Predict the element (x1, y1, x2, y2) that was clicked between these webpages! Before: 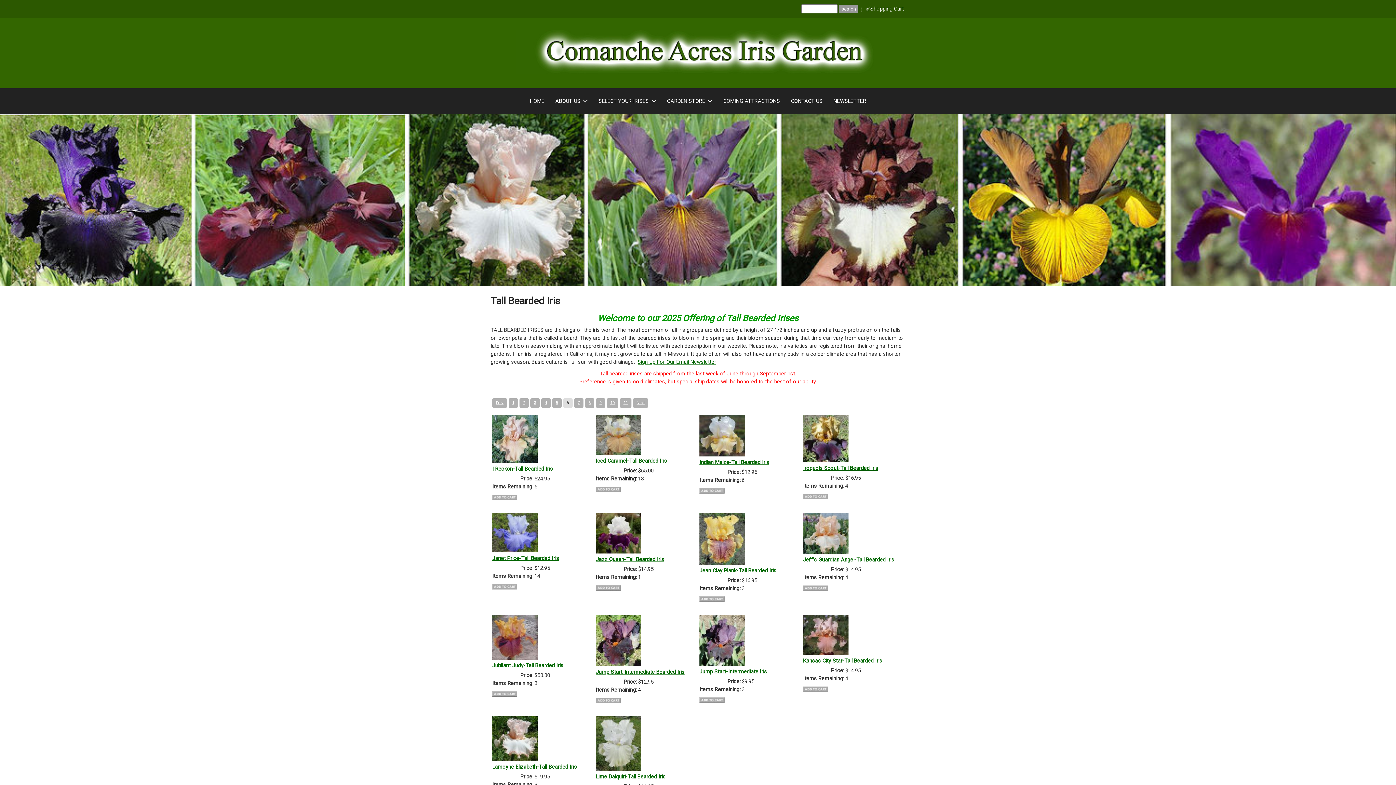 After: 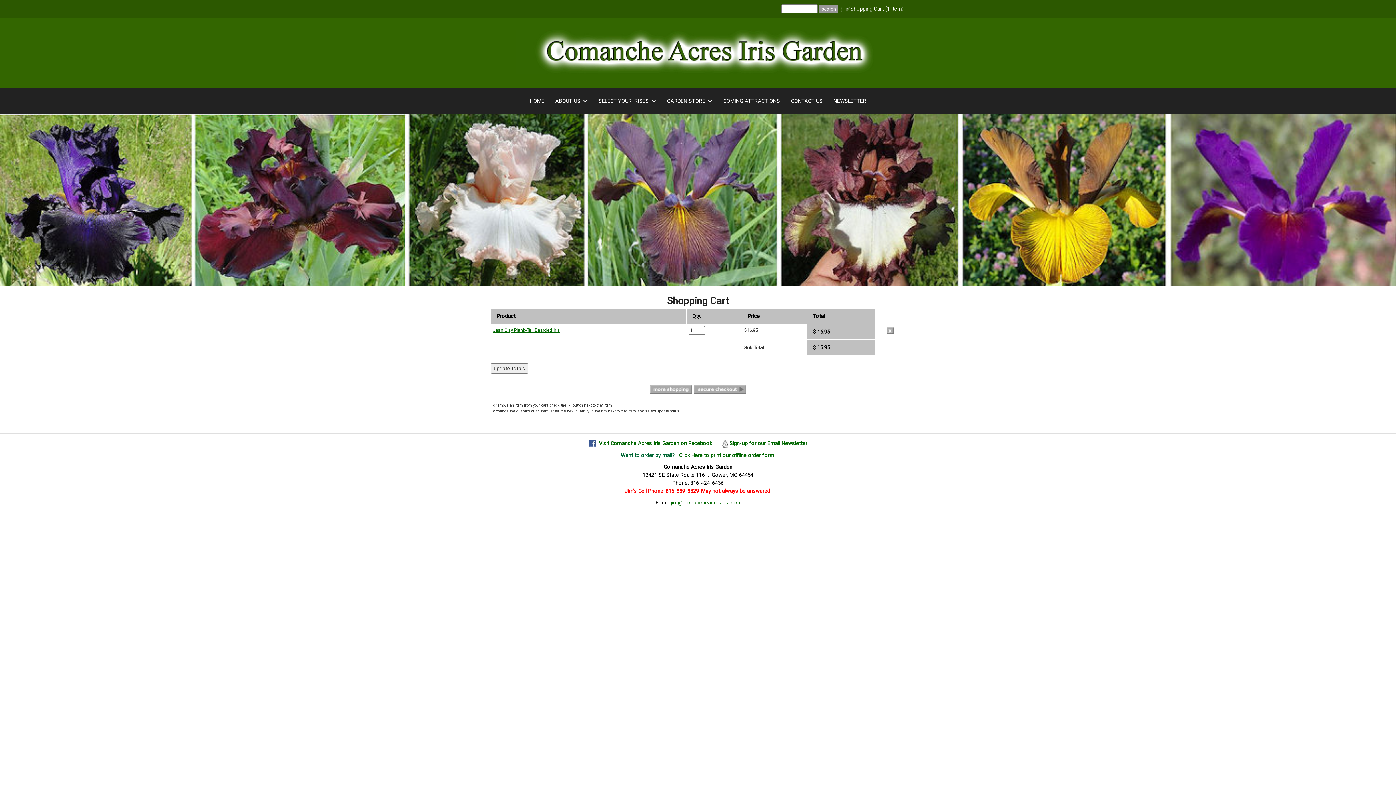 Action: bbox: (699, 595, 724, 602)